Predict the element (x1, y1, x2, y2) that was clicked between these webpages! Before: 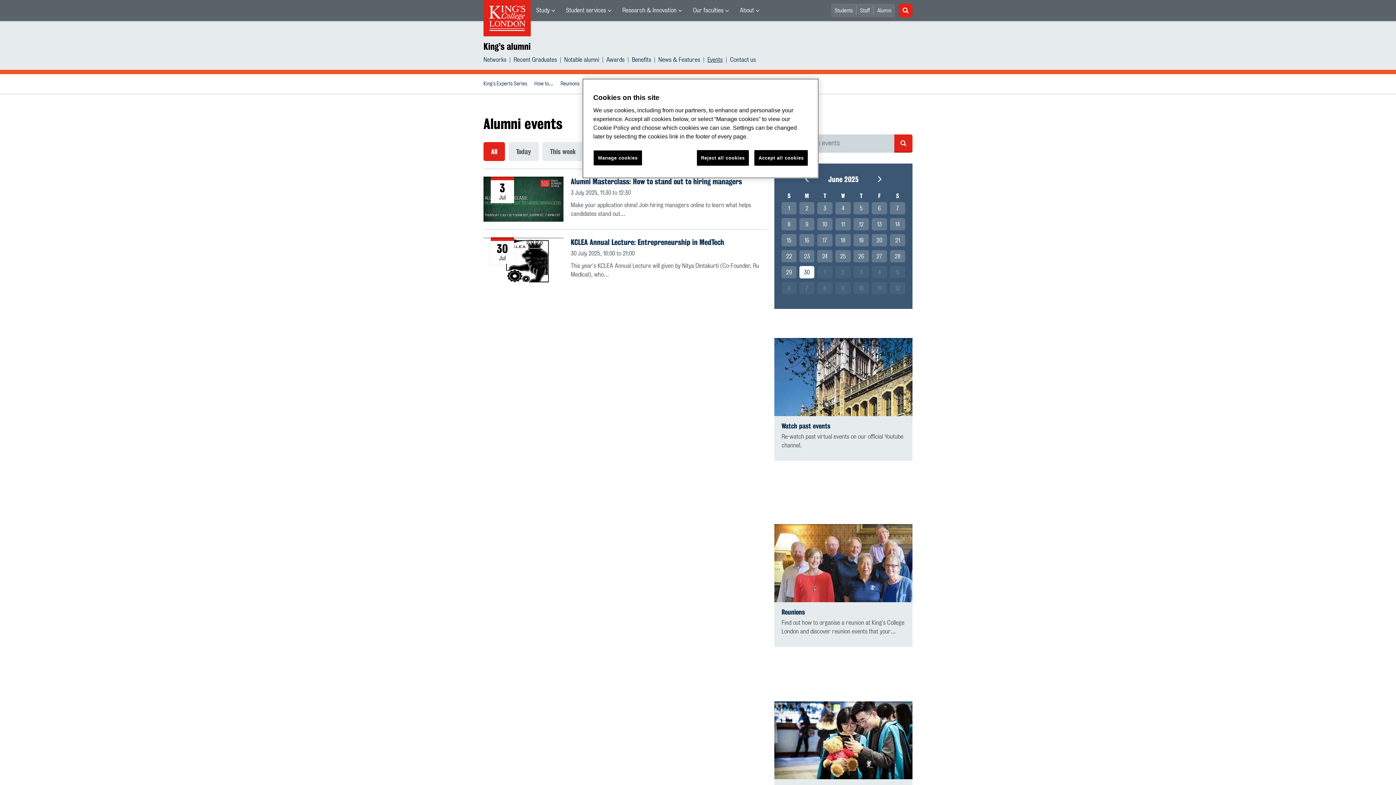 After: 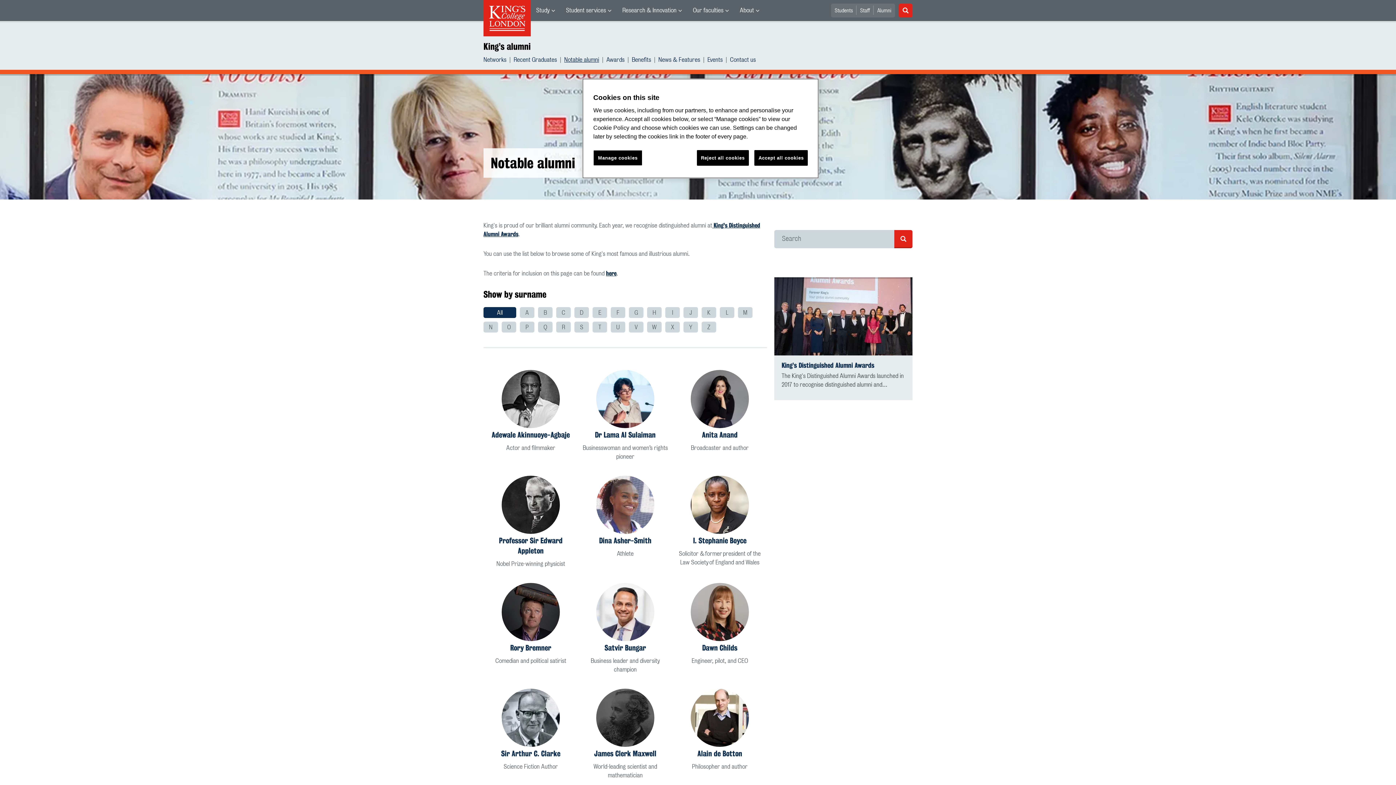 Action: label: Notable alumni bbox: (564, 55, 599, 64)